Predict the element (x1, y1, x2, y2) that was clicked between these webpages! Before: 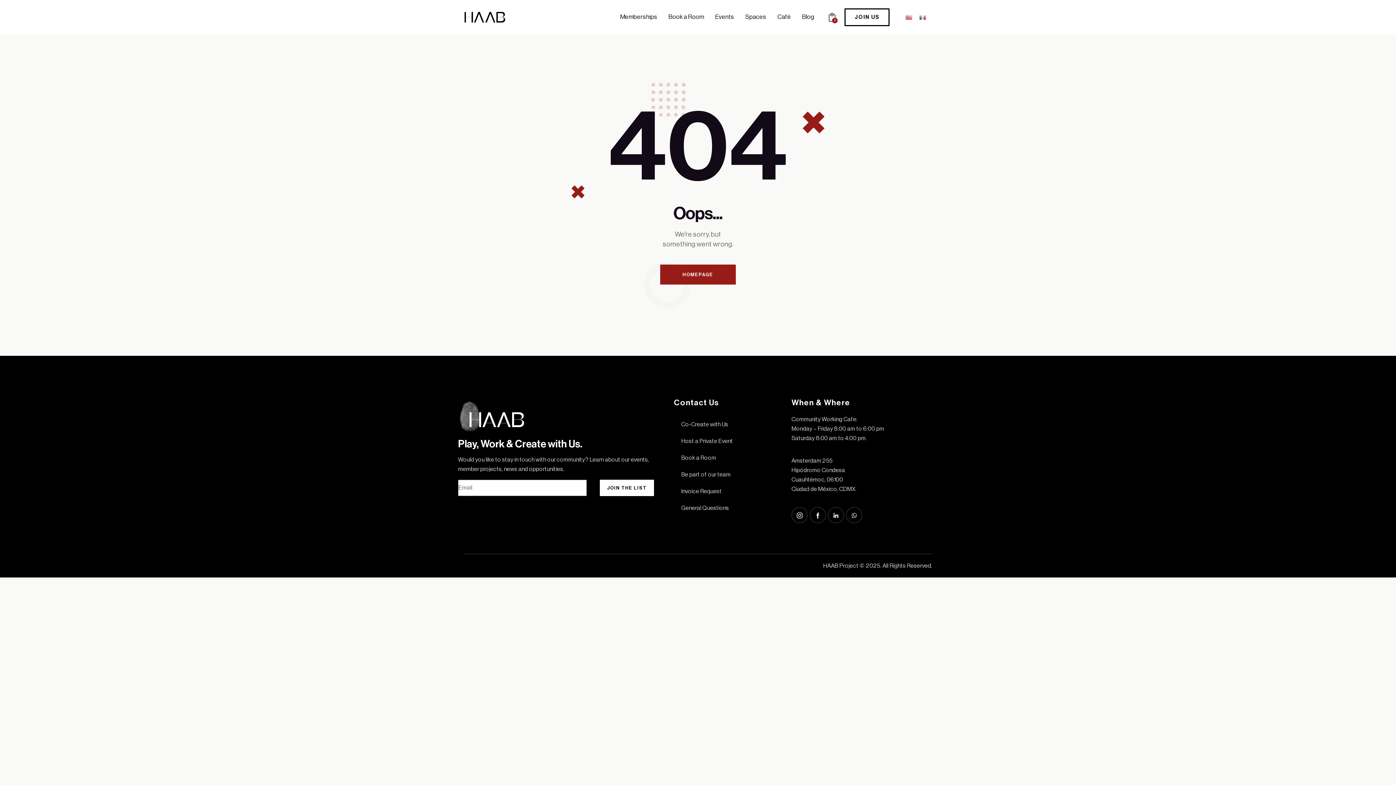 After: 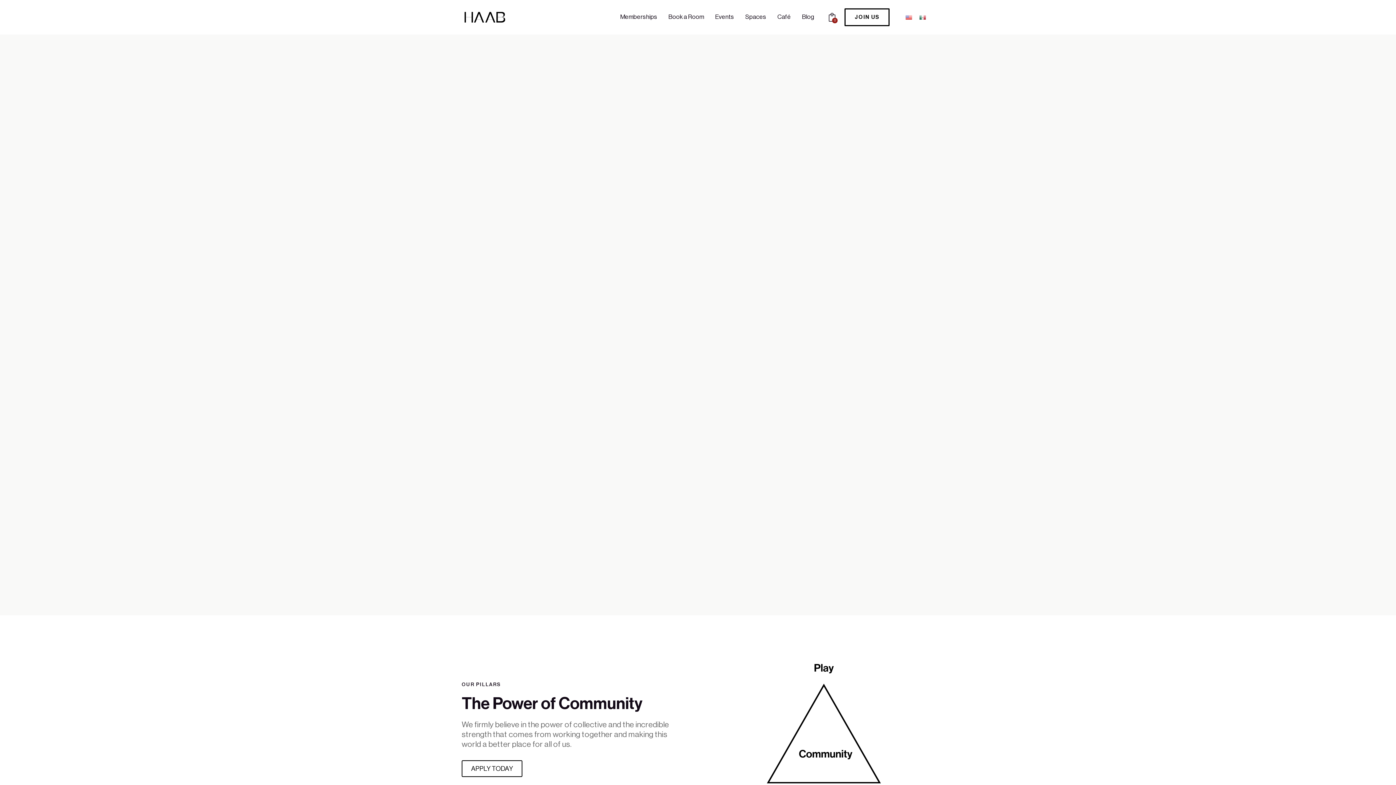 Action: bbox: (902, 12, 915, 22)